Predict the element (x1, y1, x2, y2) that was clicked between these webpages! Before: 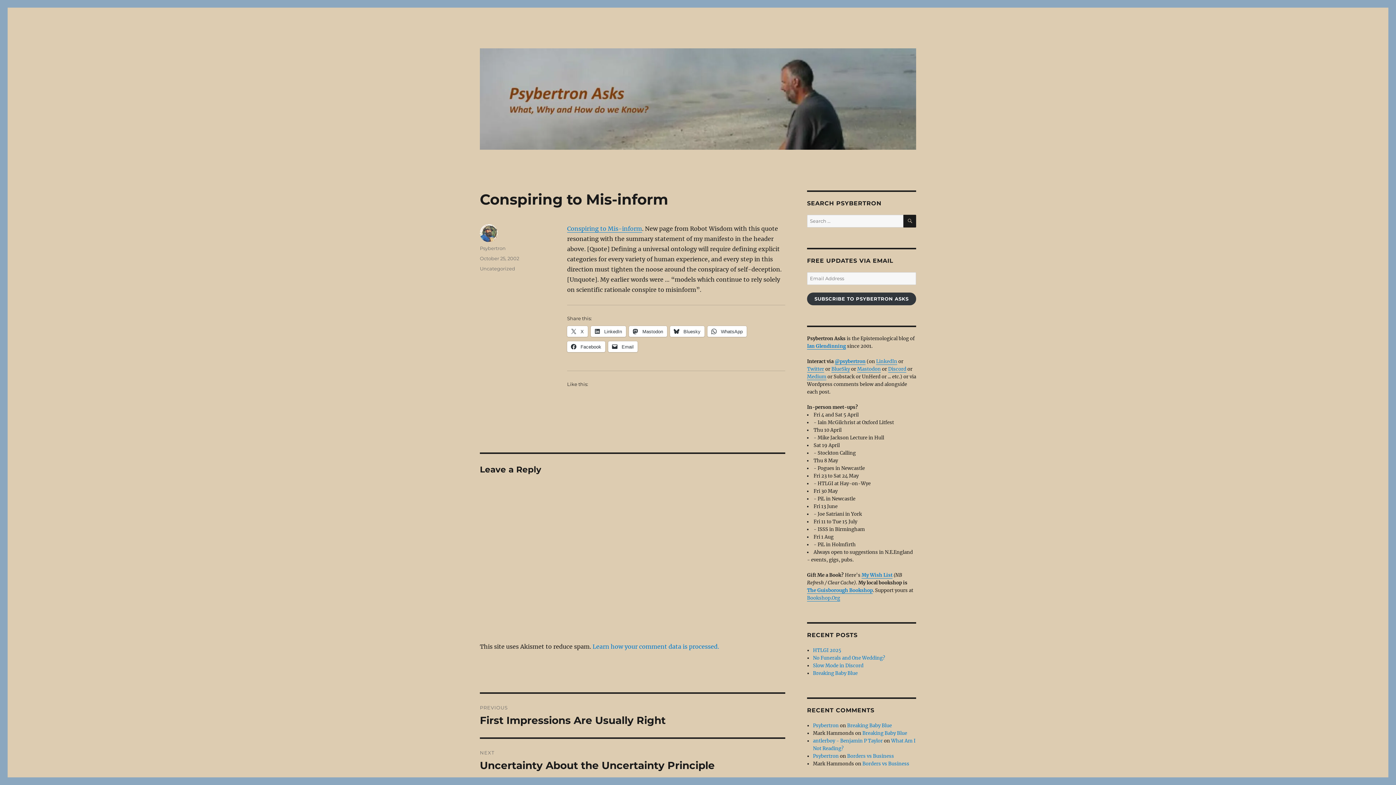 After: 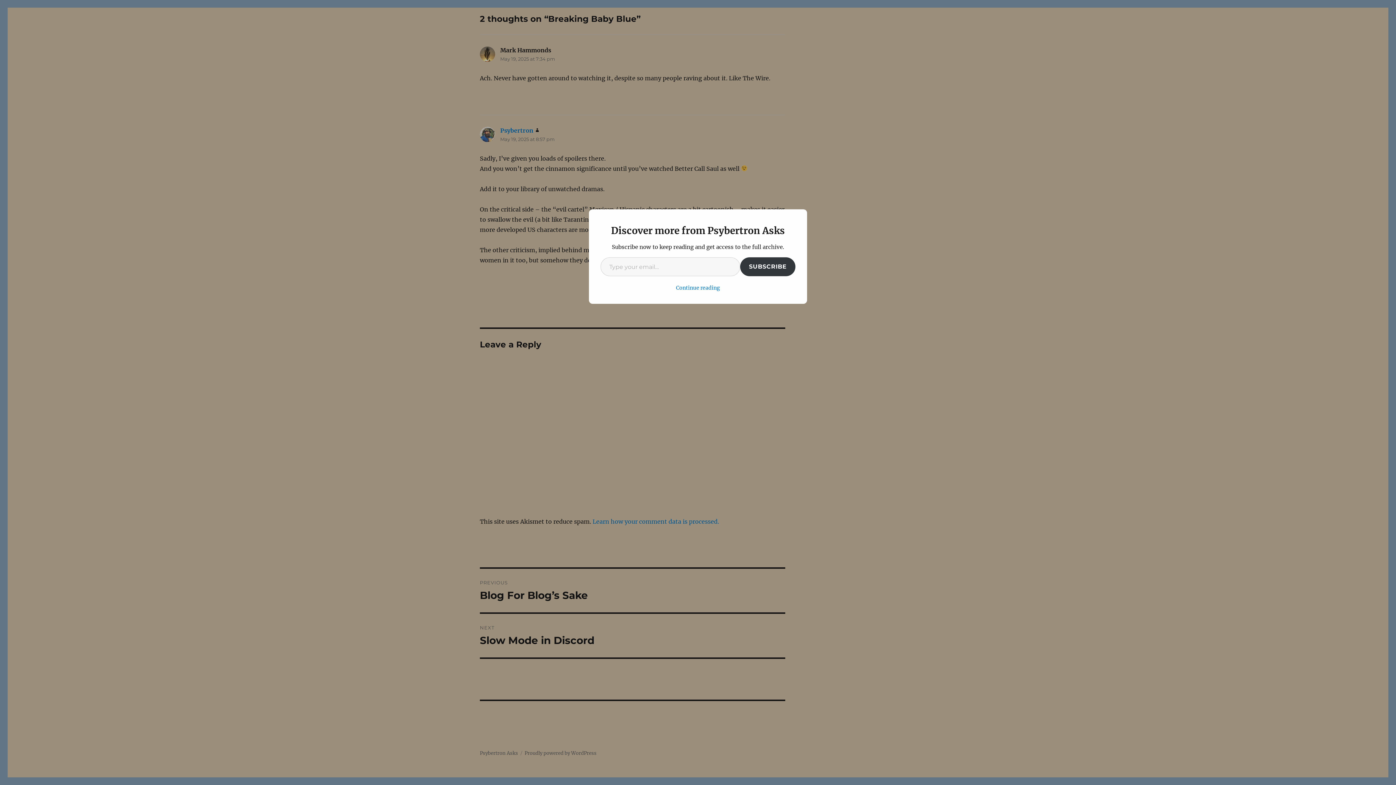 Action: label: Breaking Baby Blue bbox: (862, 730, 907, 736)